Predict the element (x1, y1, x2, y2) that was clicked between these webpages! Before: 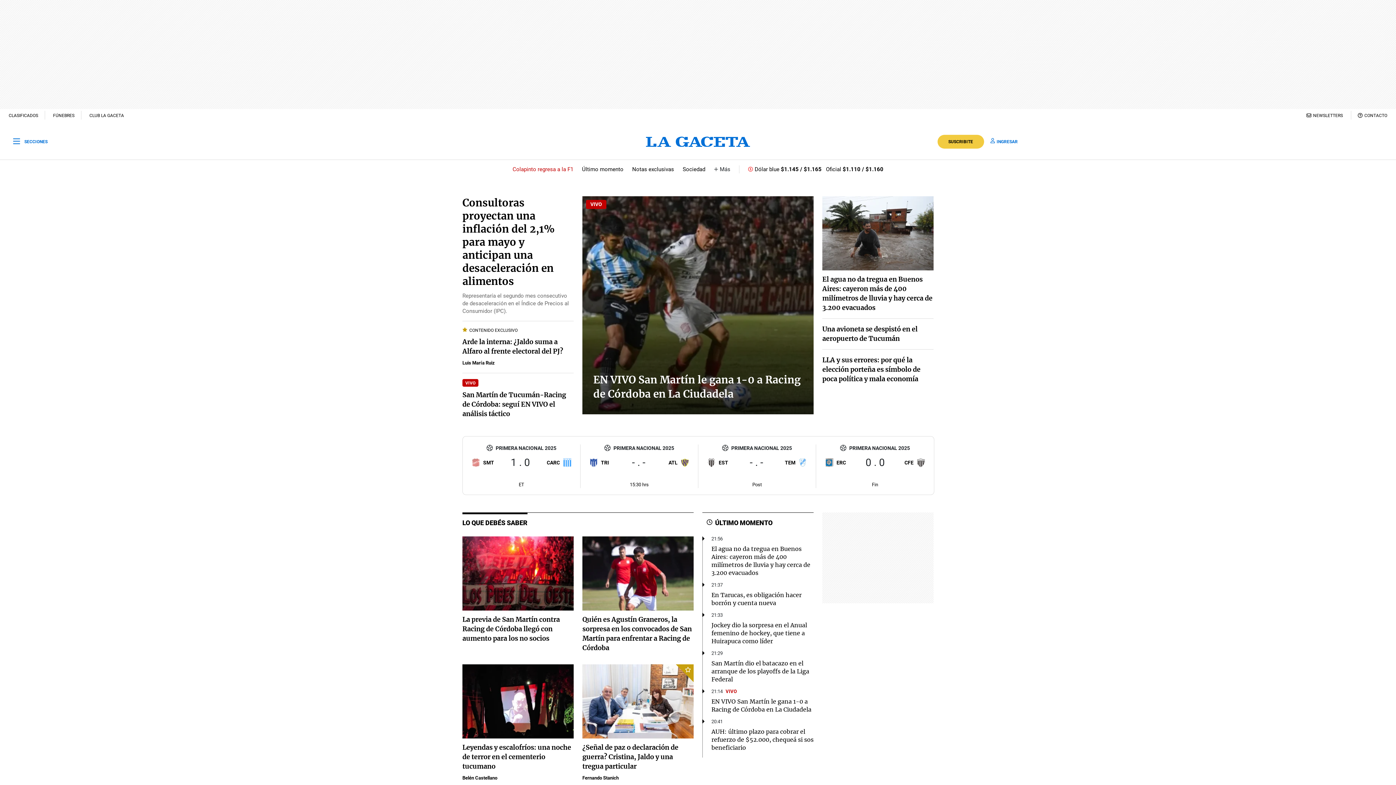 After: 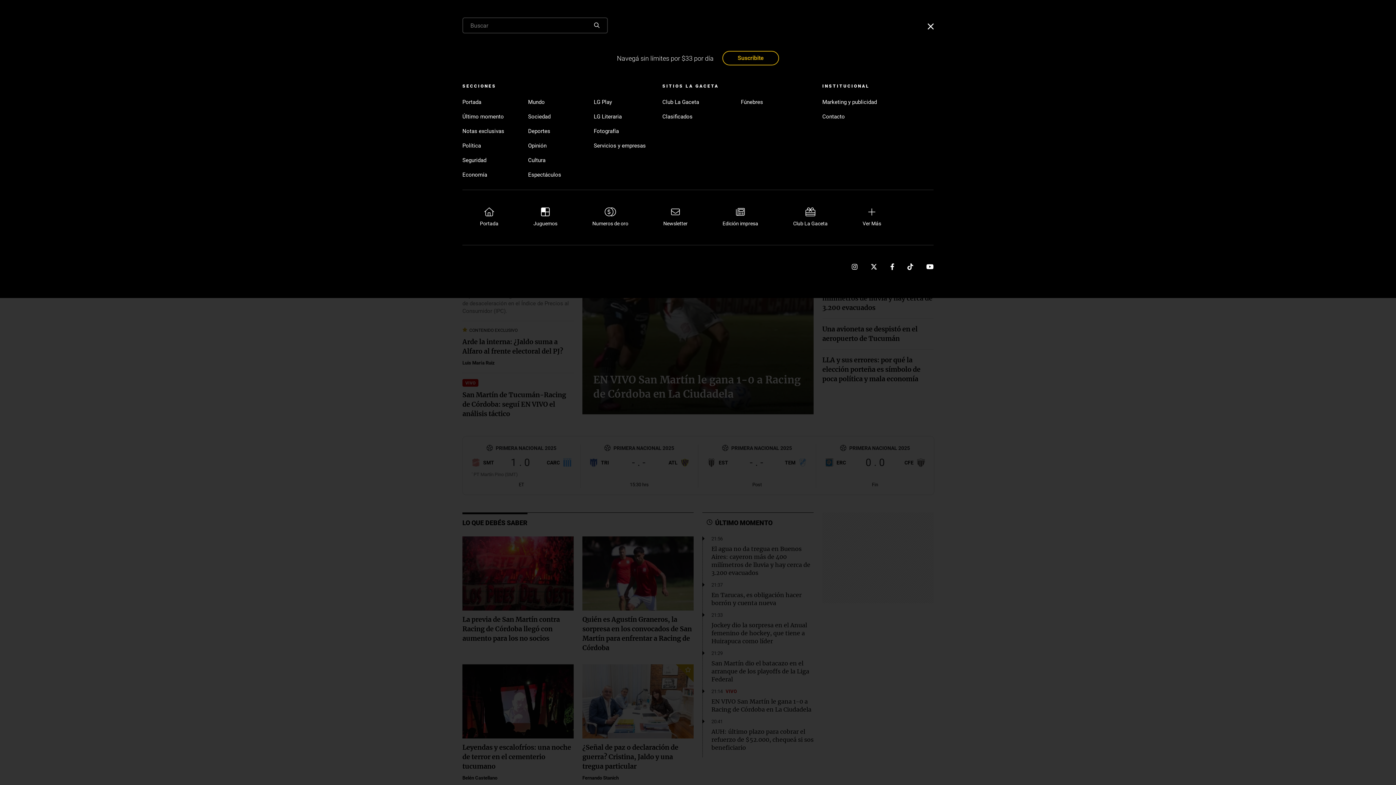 Action: bbox: (714, 165, 730, 173) label: Más